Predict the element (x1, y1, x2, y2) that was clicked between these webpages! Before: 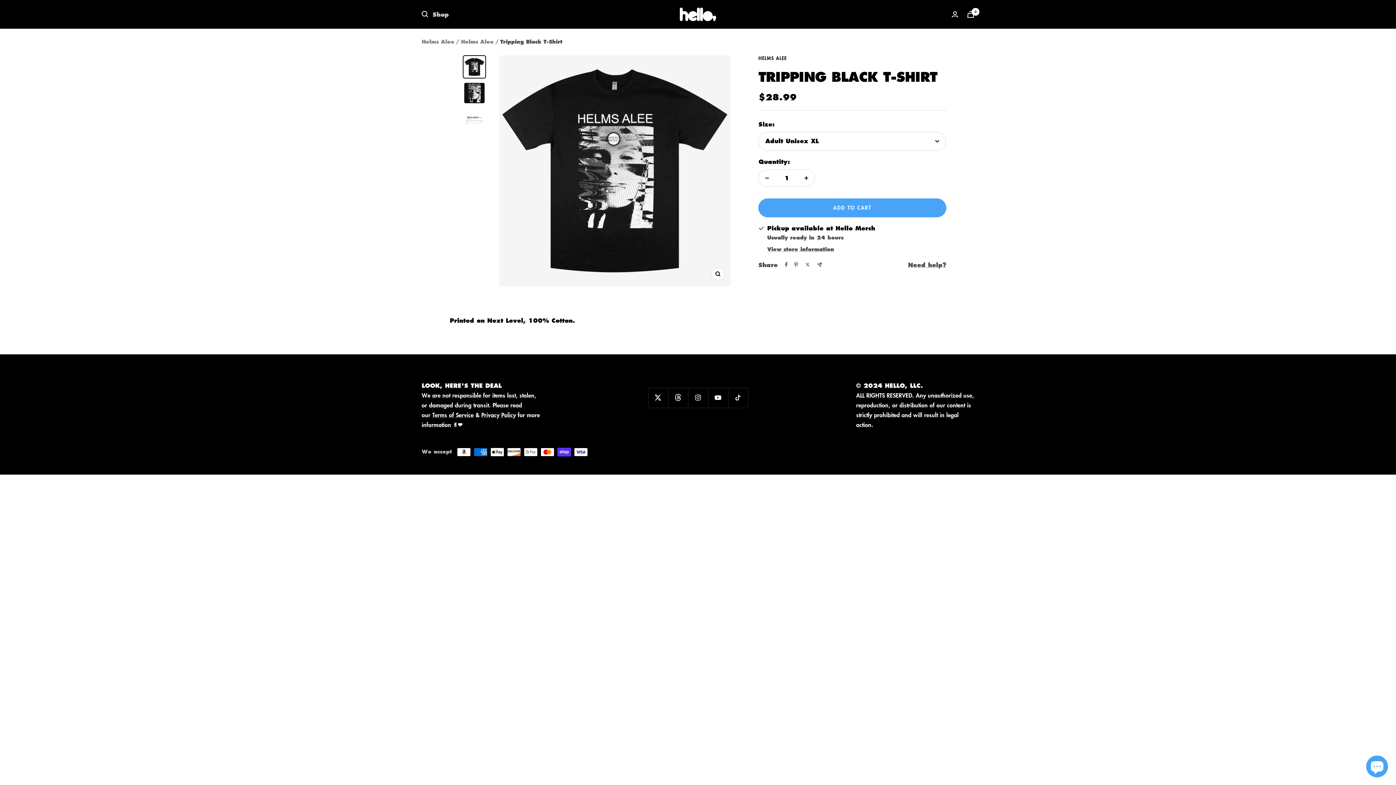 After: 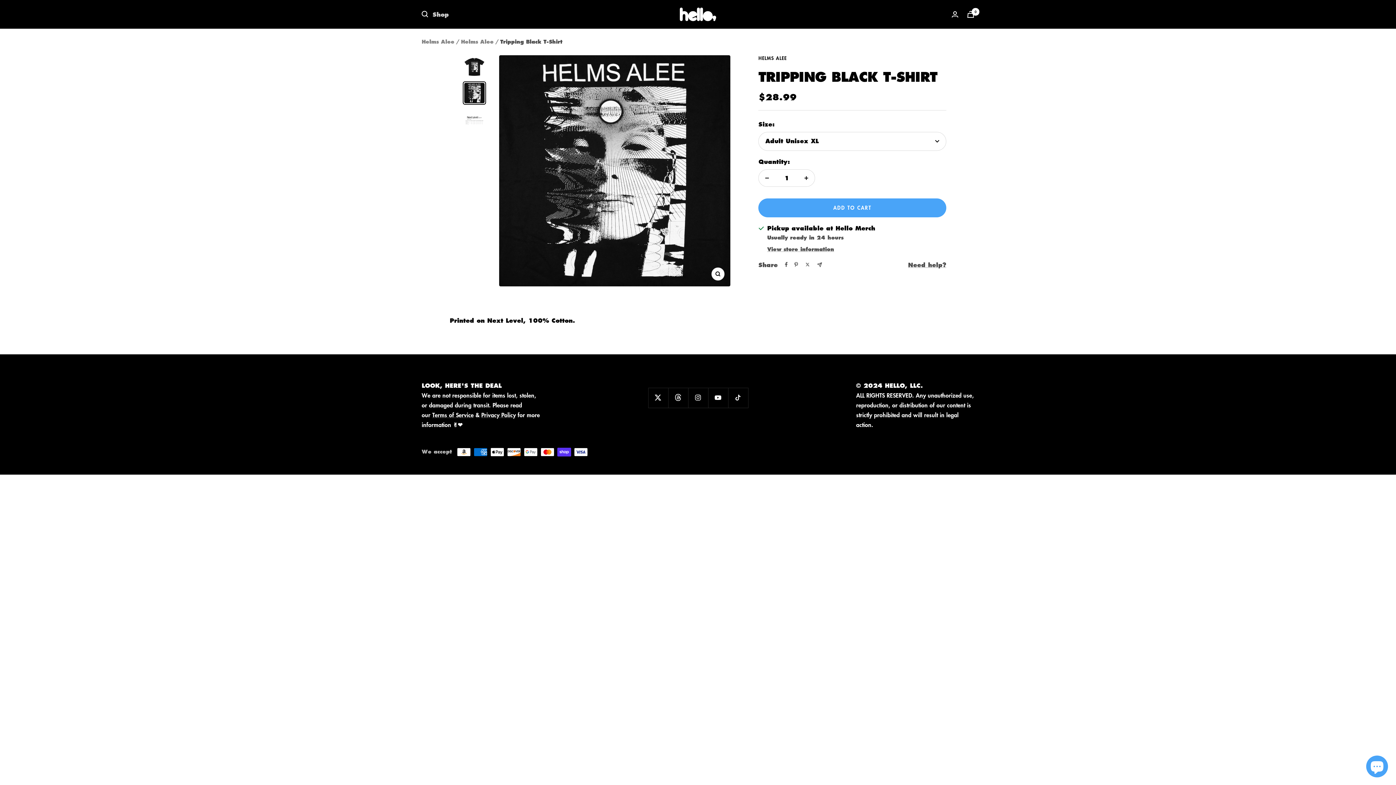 Action: bbox: (462, 81, 486, 104)